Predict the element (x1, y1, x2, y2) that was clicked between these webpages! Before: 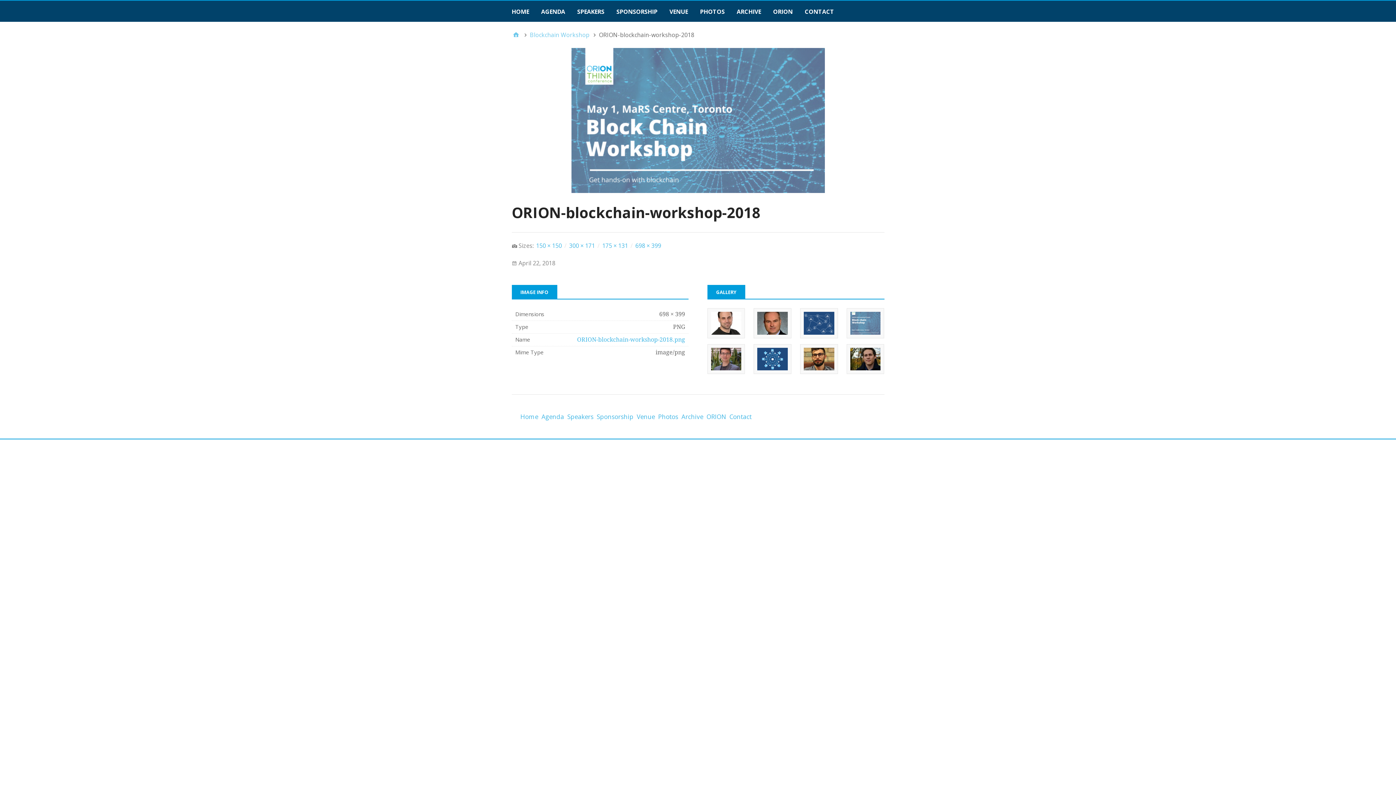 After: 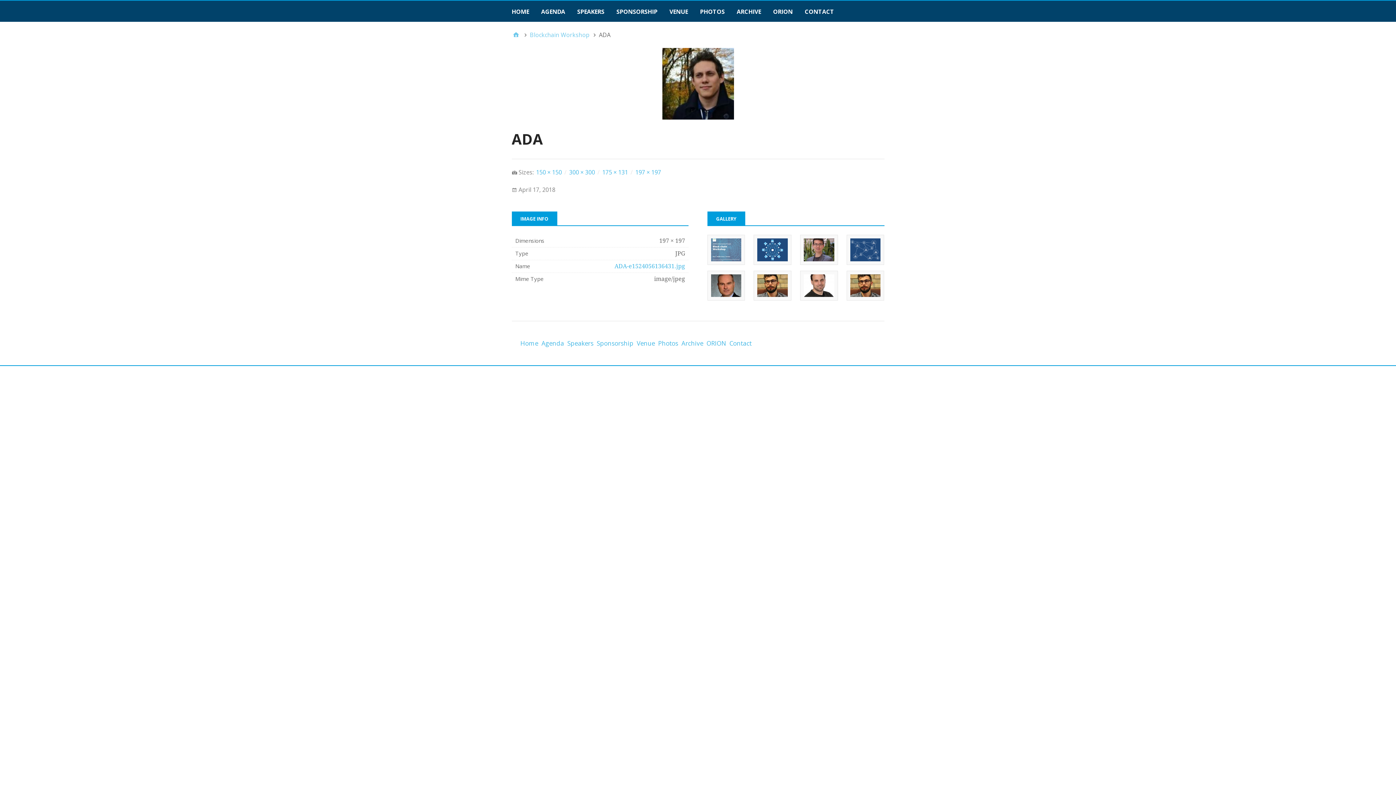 Action: bbox: (846, 367, 884, 376)